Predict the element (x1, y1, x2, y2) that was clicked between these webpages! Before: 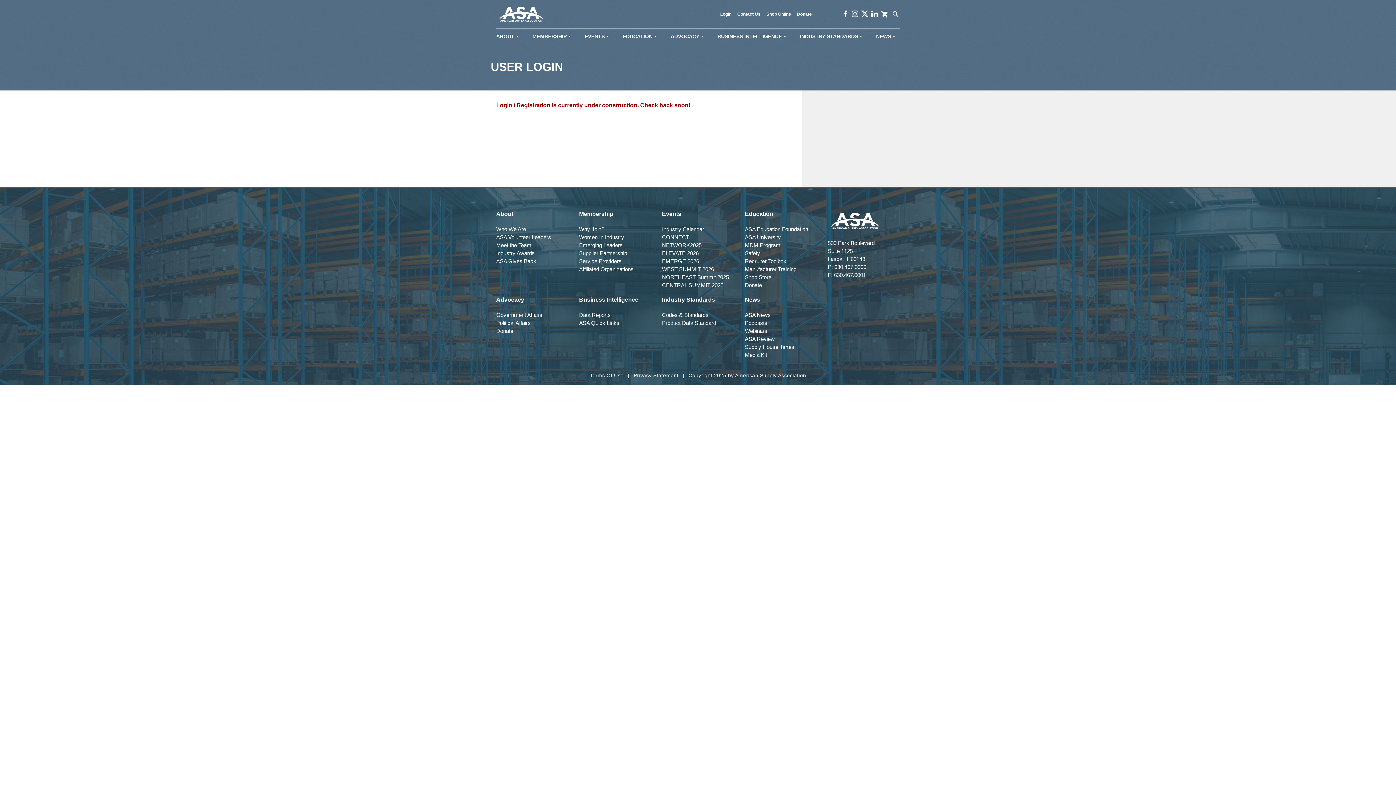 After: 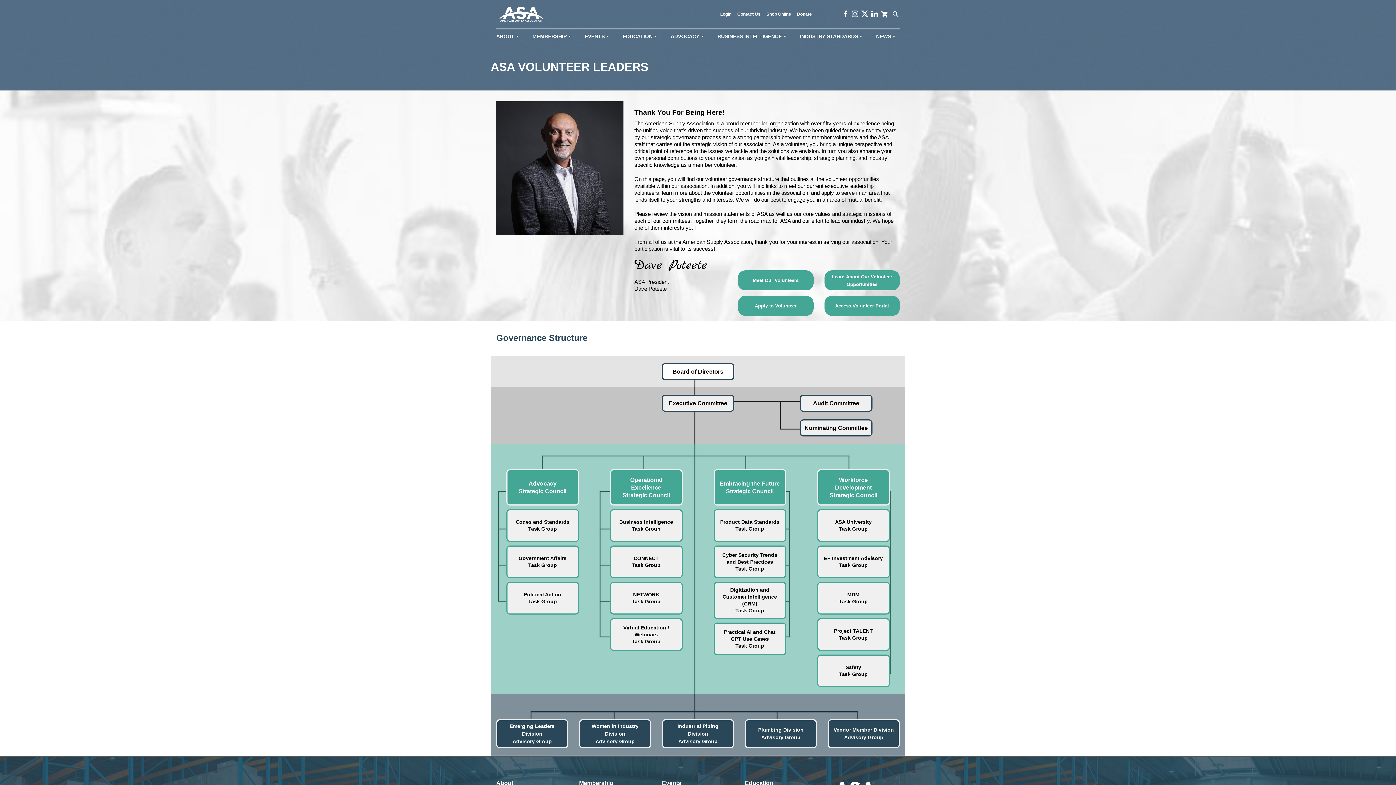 Action: bbox: (496, 234, 551, 240) label: ASA Volunteer Leaders